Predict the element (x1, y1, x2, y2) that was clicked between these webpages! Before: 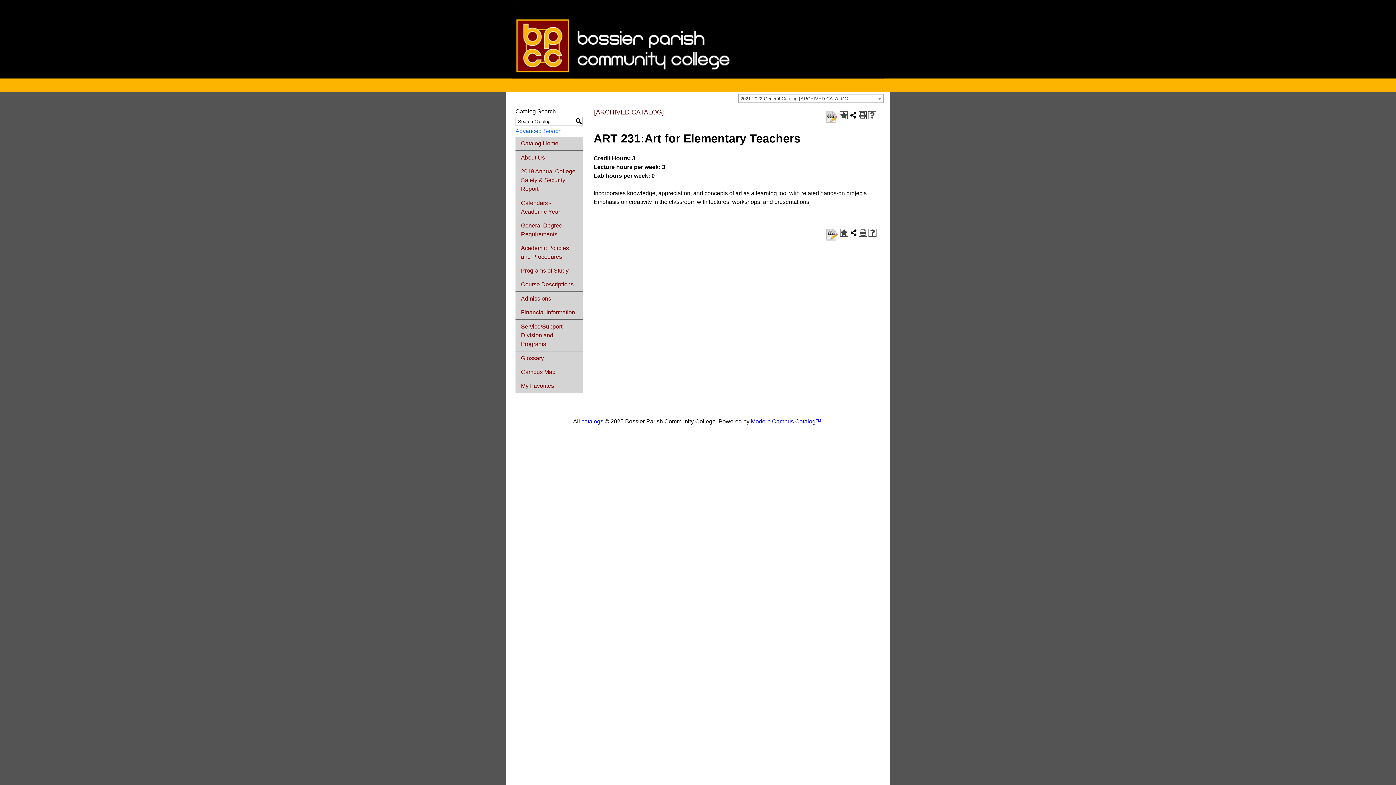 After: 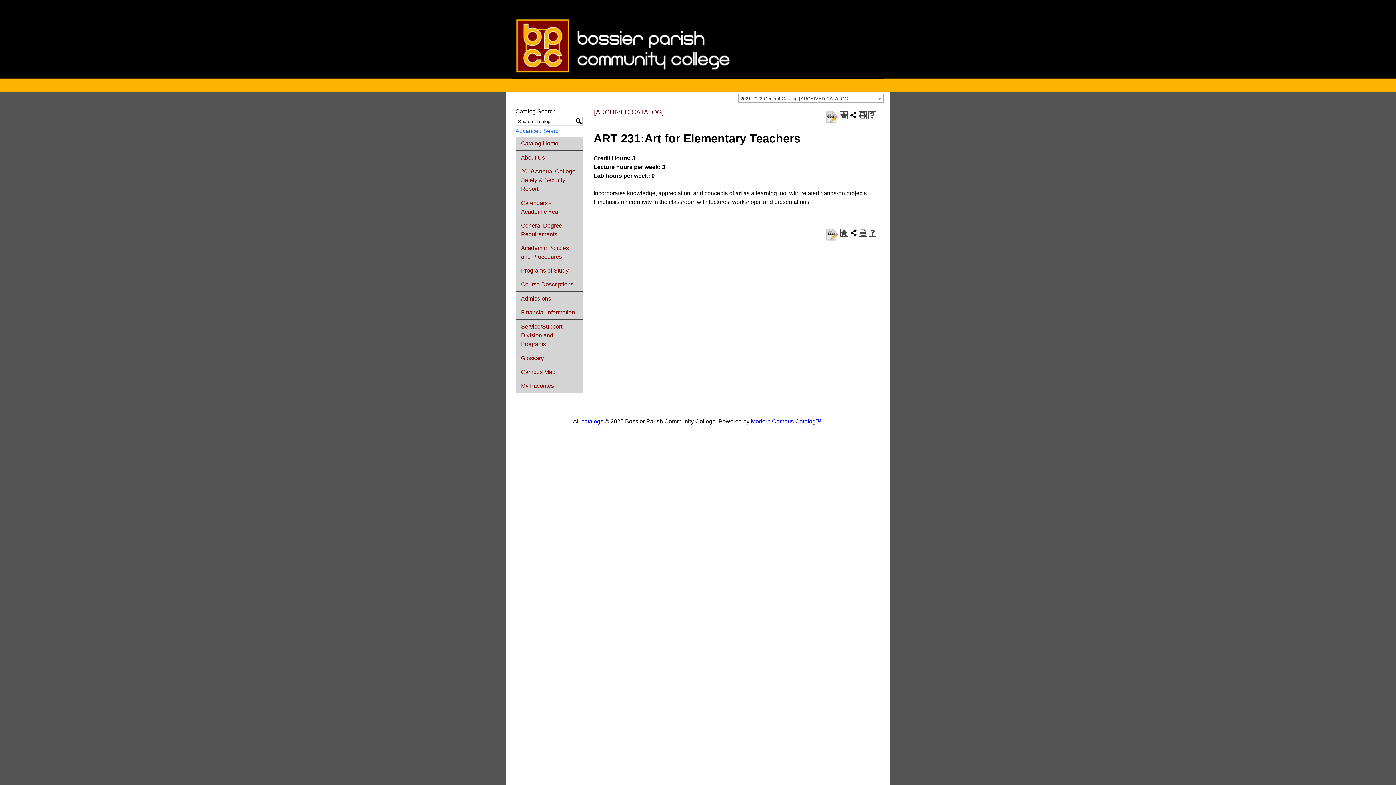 Action: bbox: (826, 228, 838, 240)